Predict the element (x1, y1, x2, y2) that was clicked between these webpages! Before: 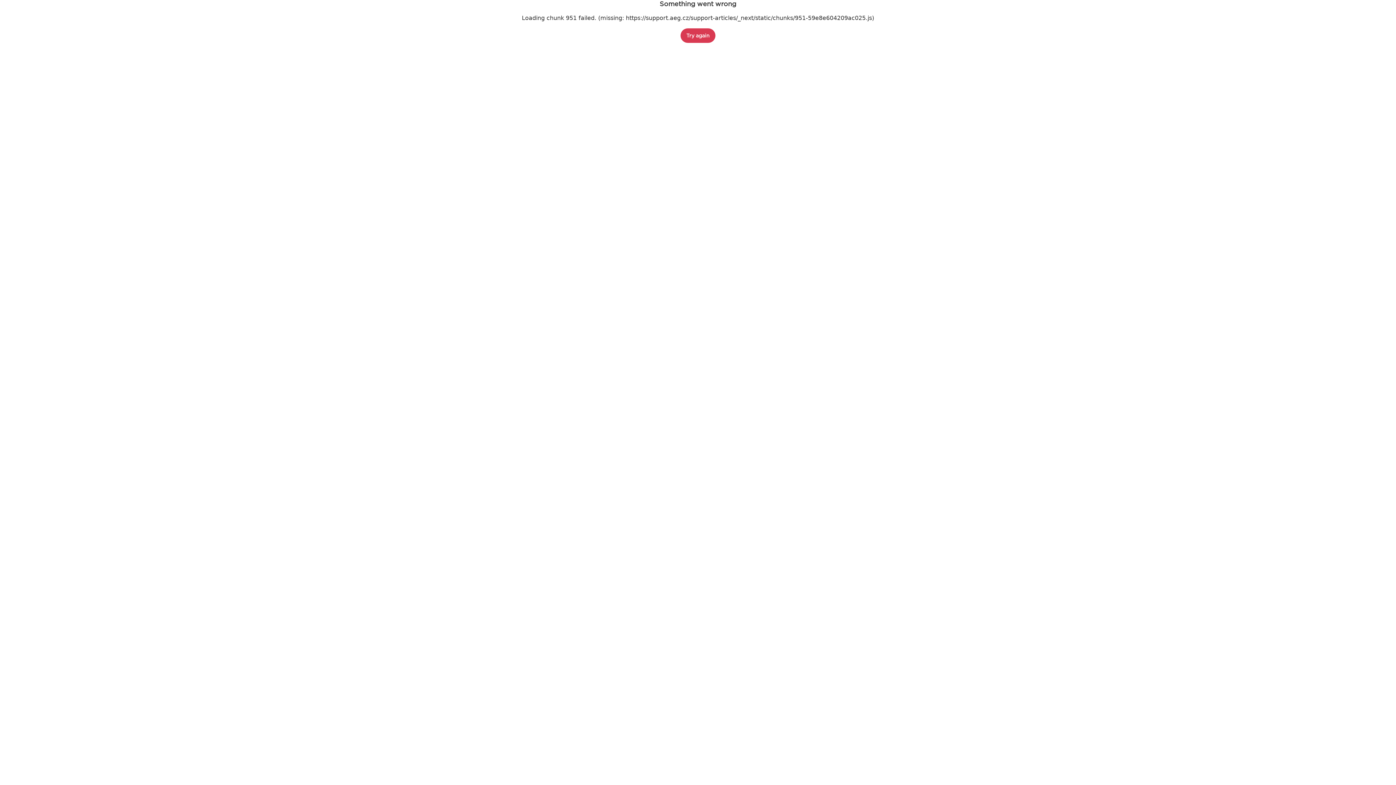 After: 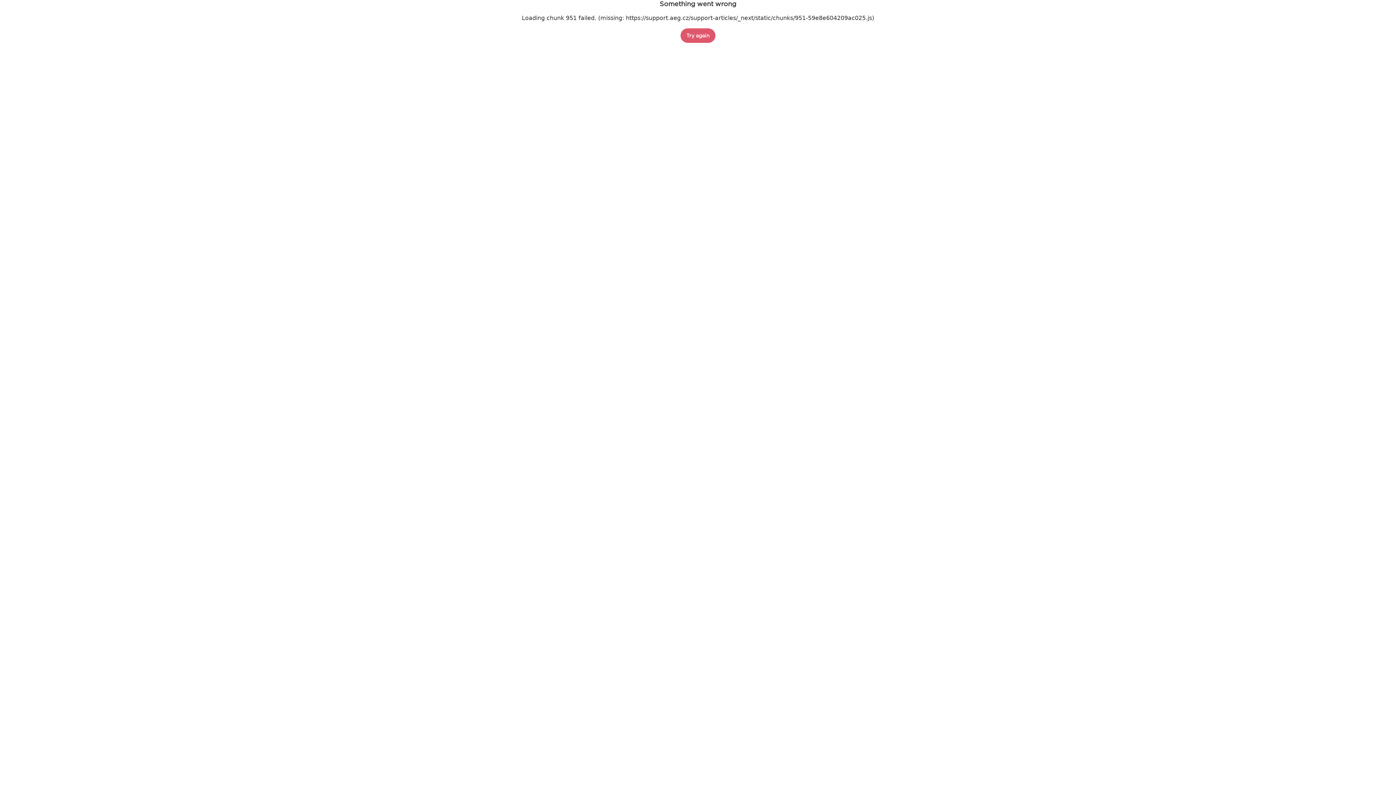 Action: bbox: (680, 28, 715, 42) label: Try again